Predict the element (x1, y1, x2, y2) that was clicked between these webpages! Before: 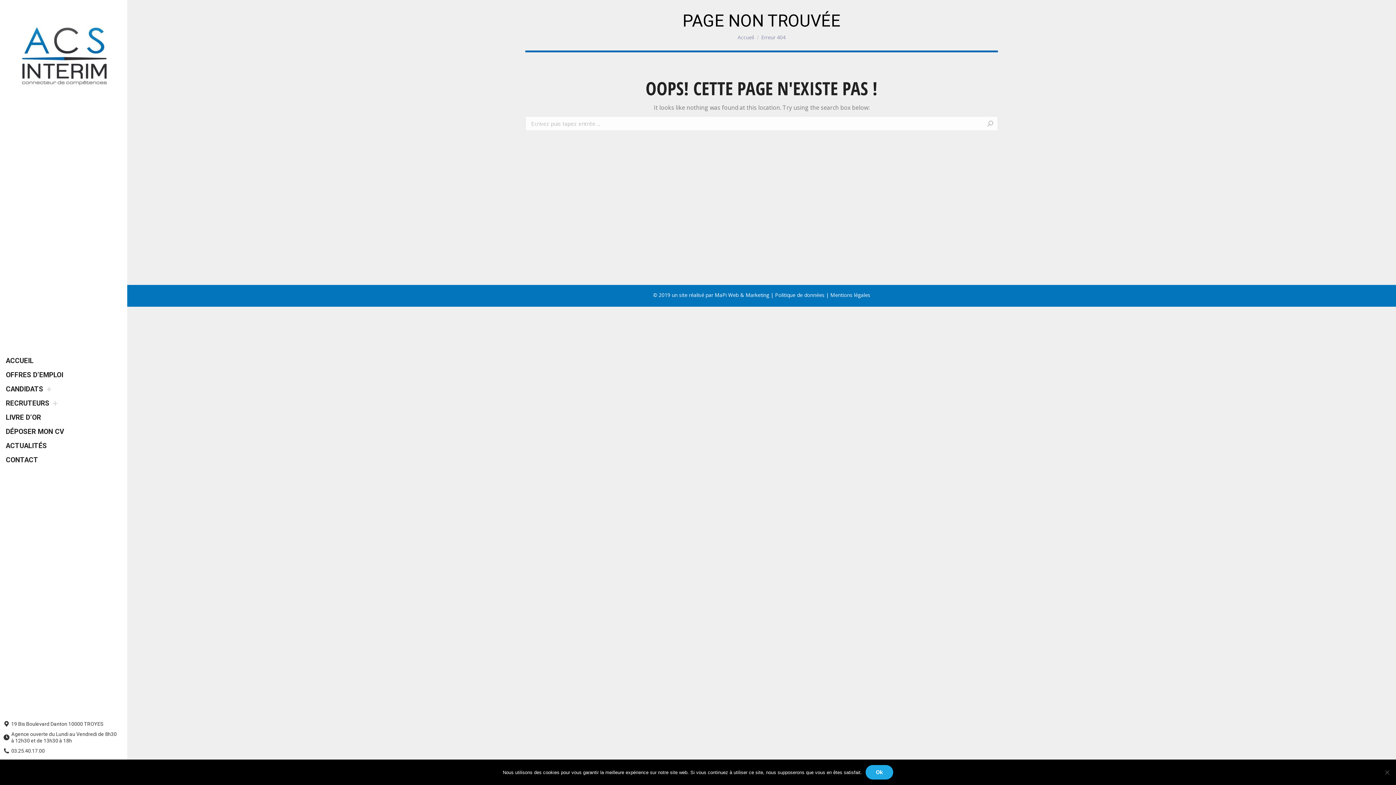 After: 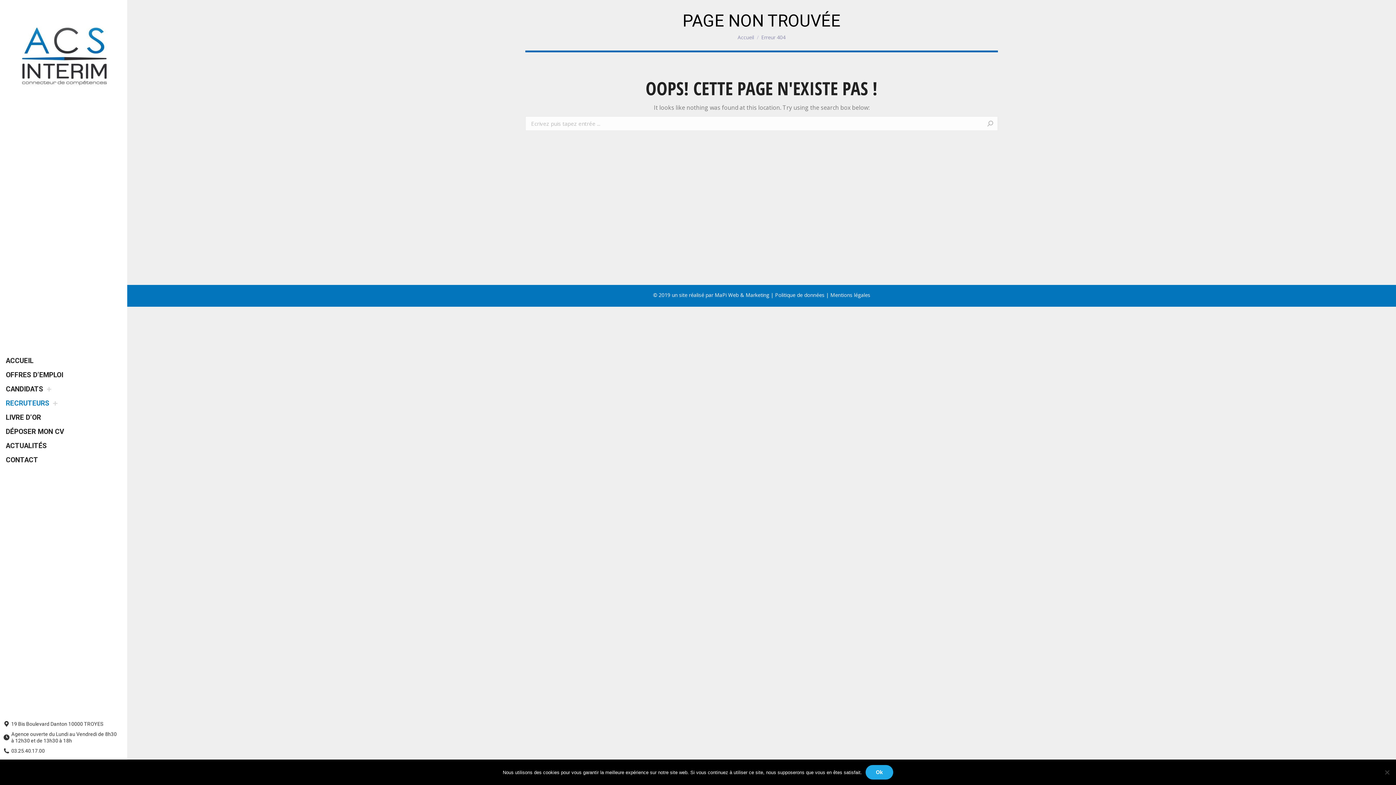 Action: label: RECRUTEURS bbox: (4, 396, 51, 410)